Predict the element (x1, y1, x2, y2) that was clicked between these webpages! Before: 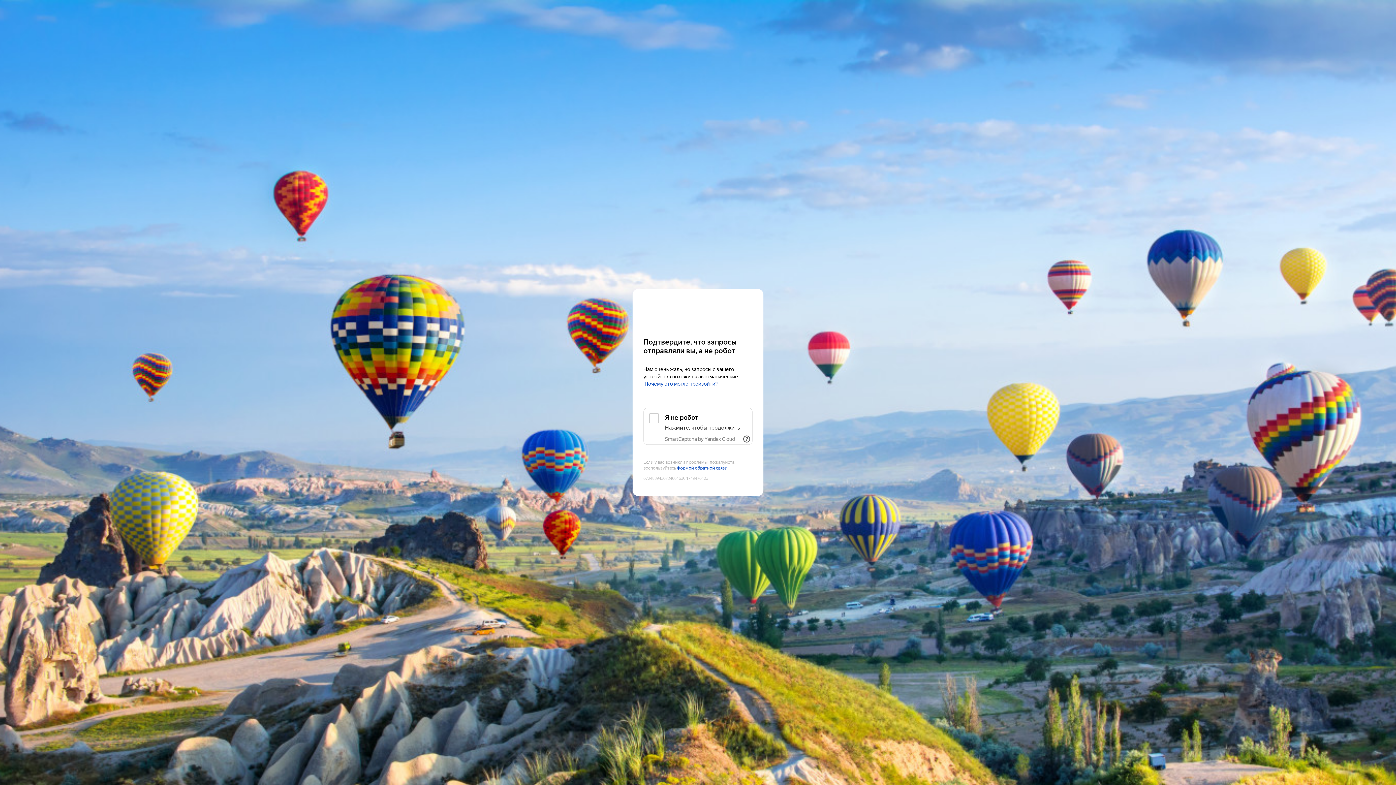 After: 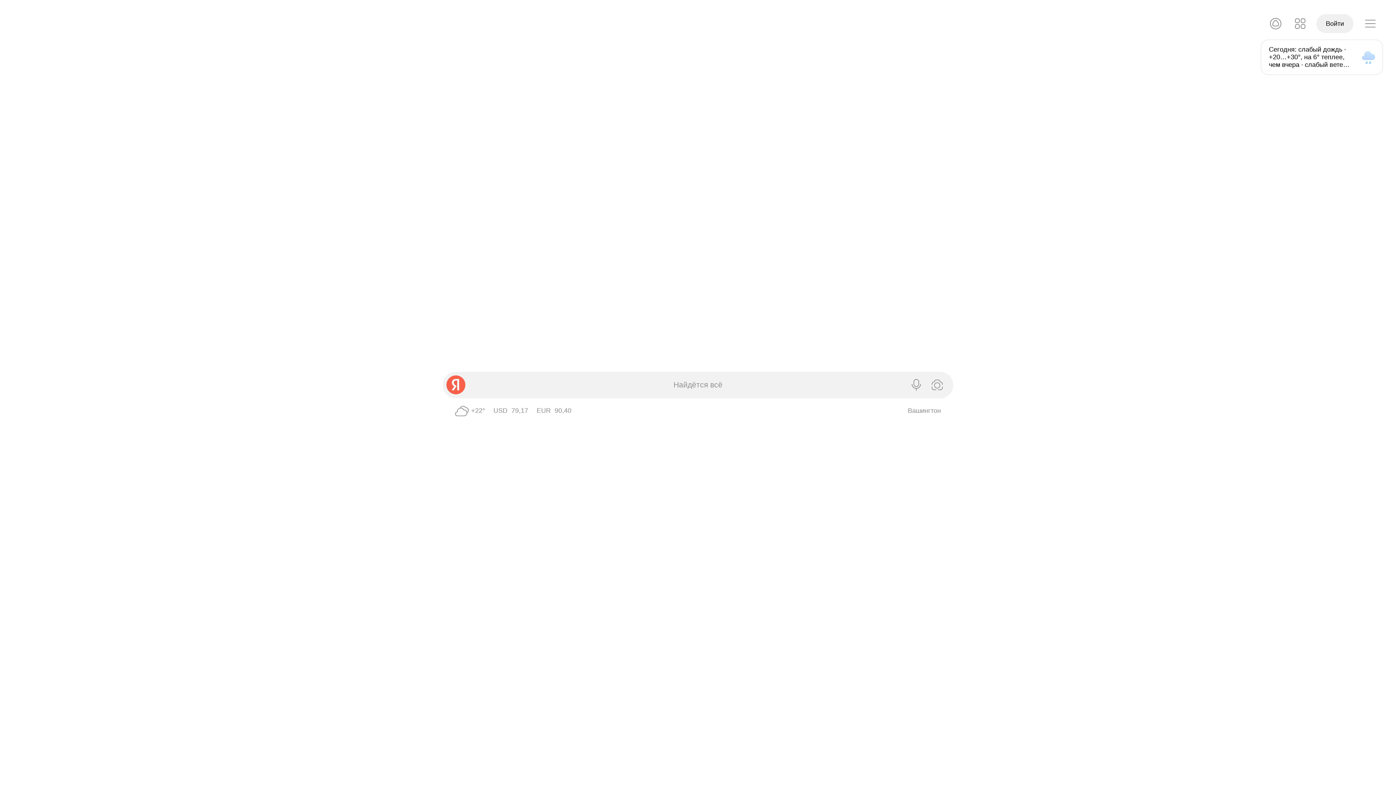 Action: label: Yandex bbox: (643, 303, 752, 316)